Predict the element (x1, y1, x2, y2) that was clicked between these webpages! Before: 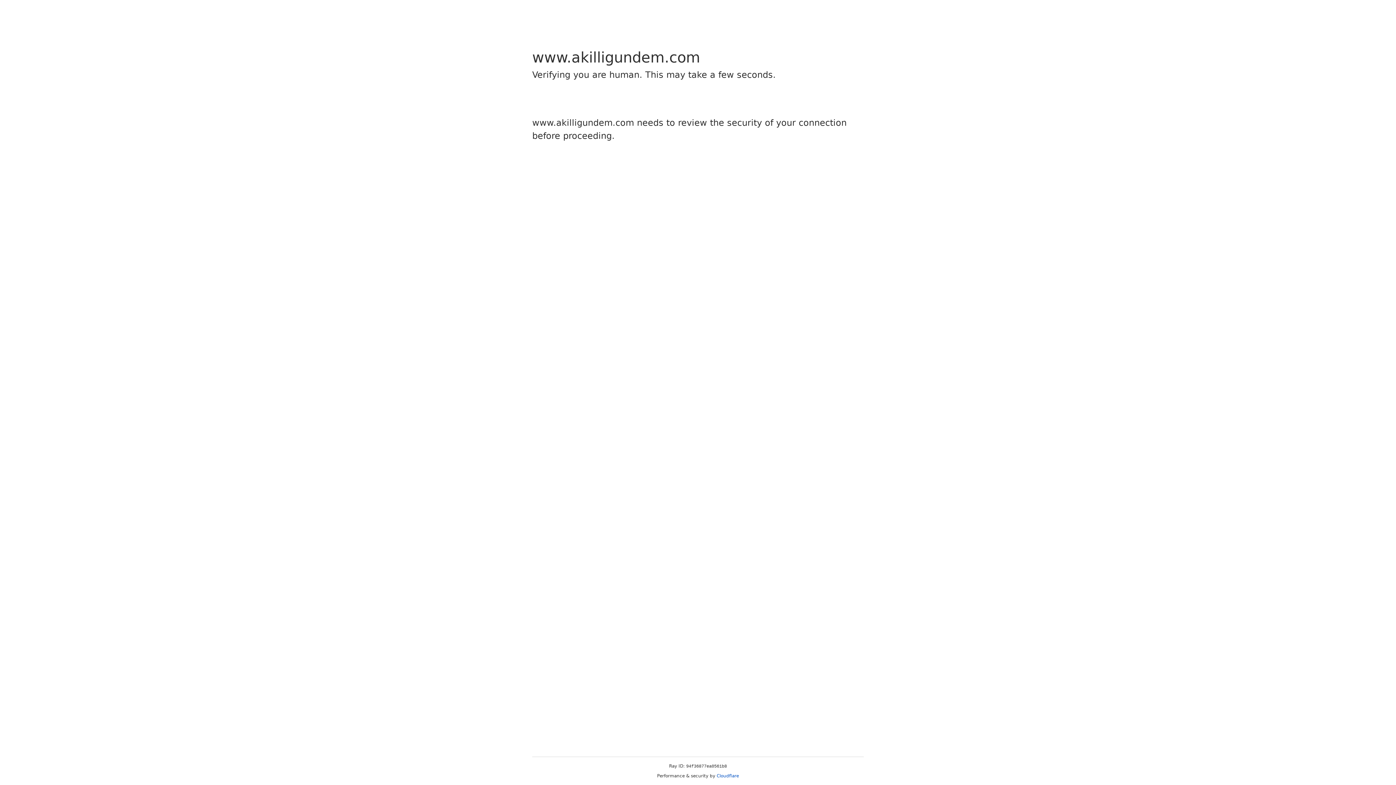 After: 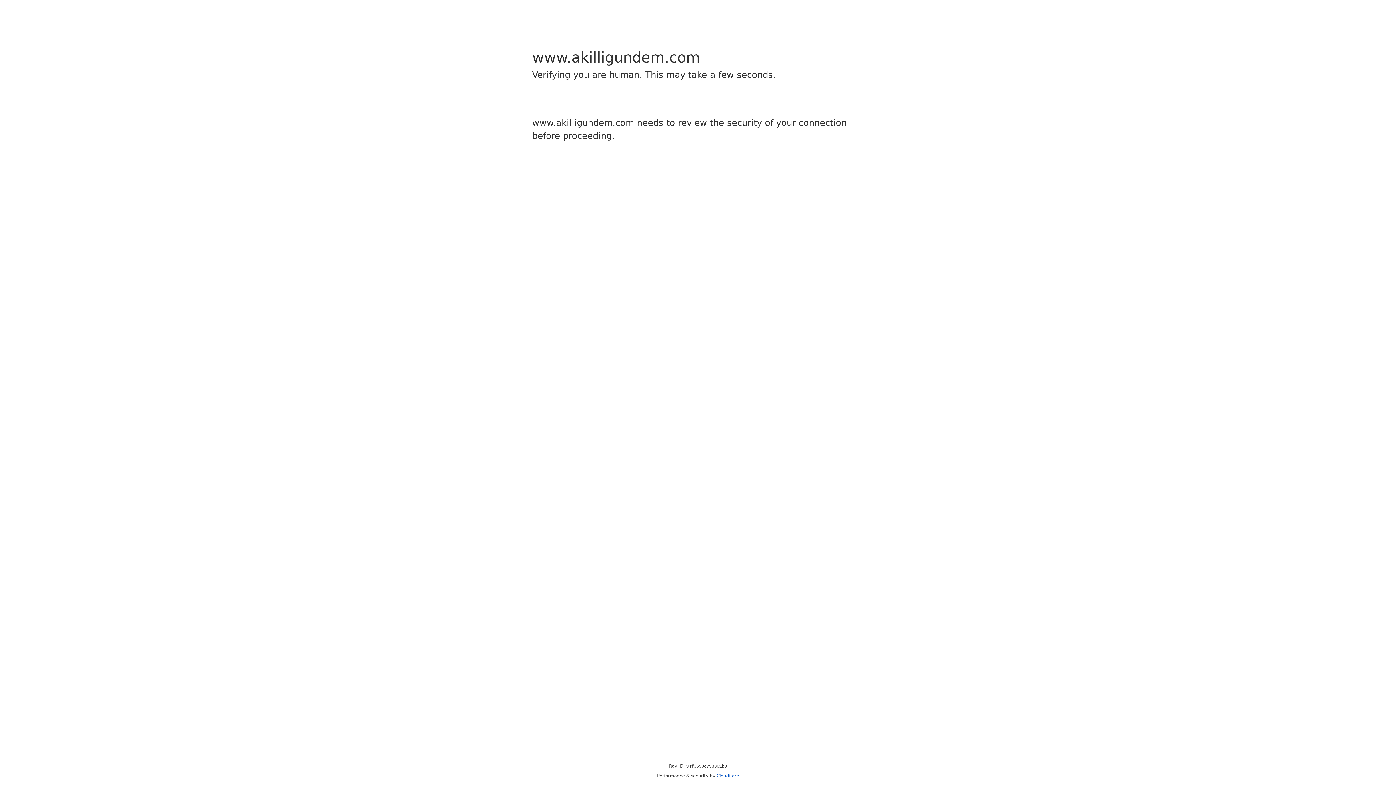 Action: bbox: (716, 773, 739, 778) label: Cloudflare